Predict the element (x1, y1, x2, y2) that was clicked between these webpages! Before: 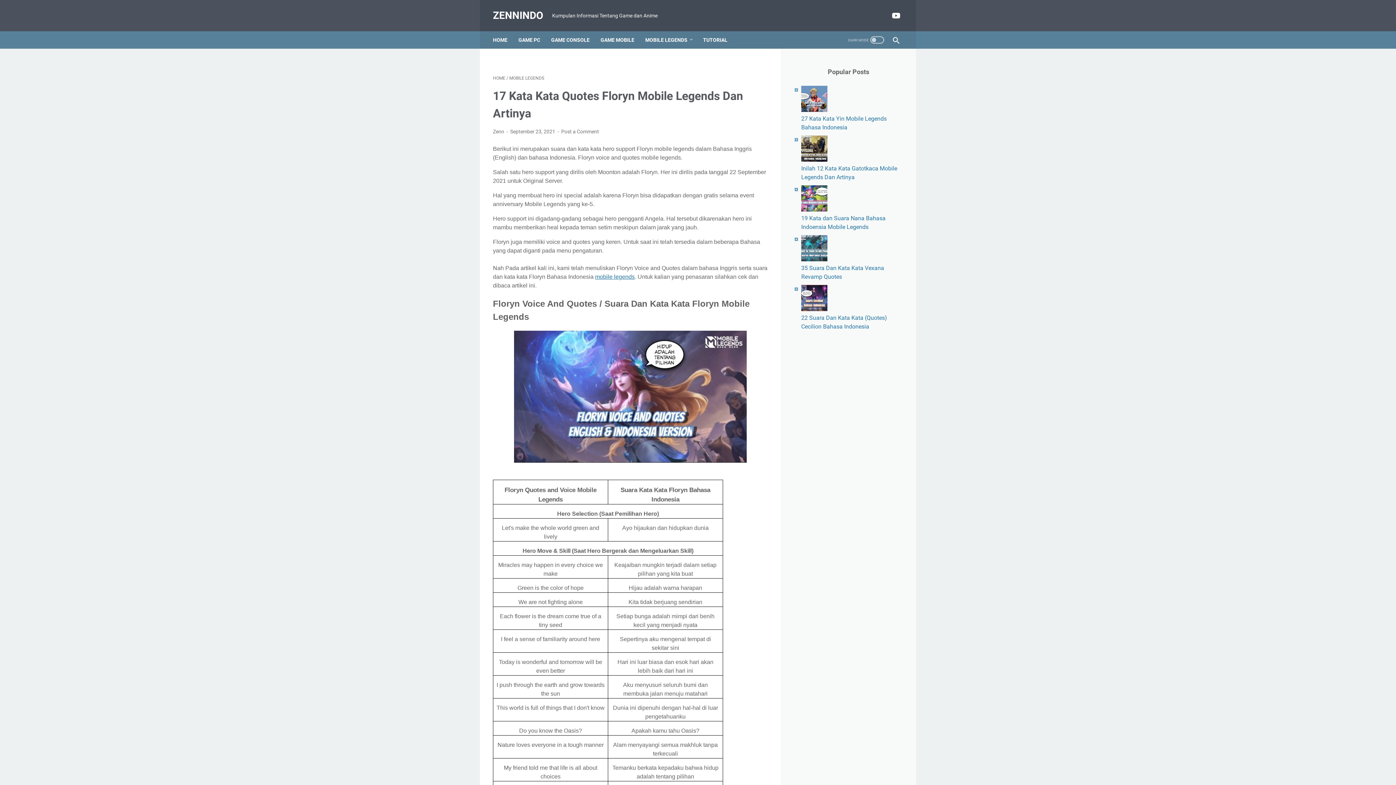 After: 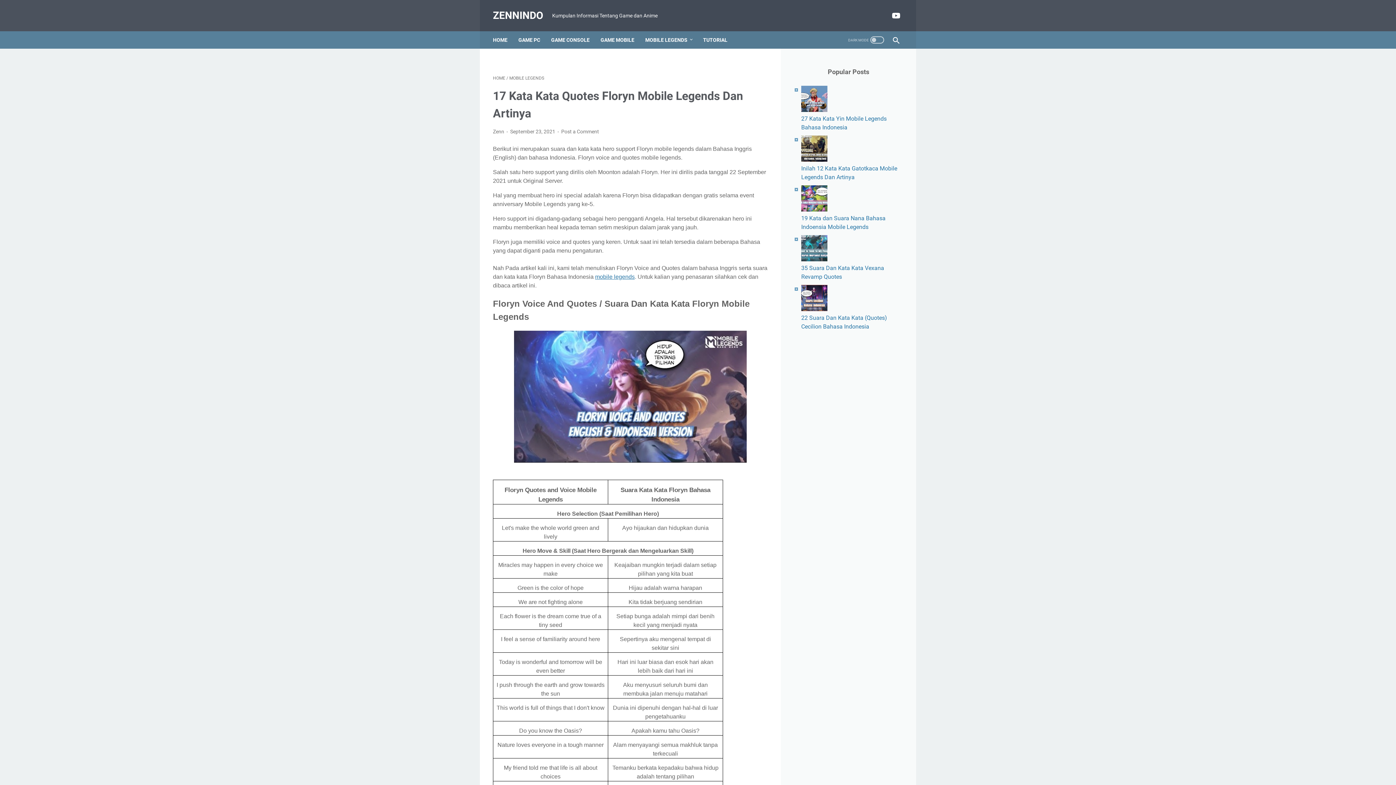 Action: bbox: (801, 106, 827, 113)